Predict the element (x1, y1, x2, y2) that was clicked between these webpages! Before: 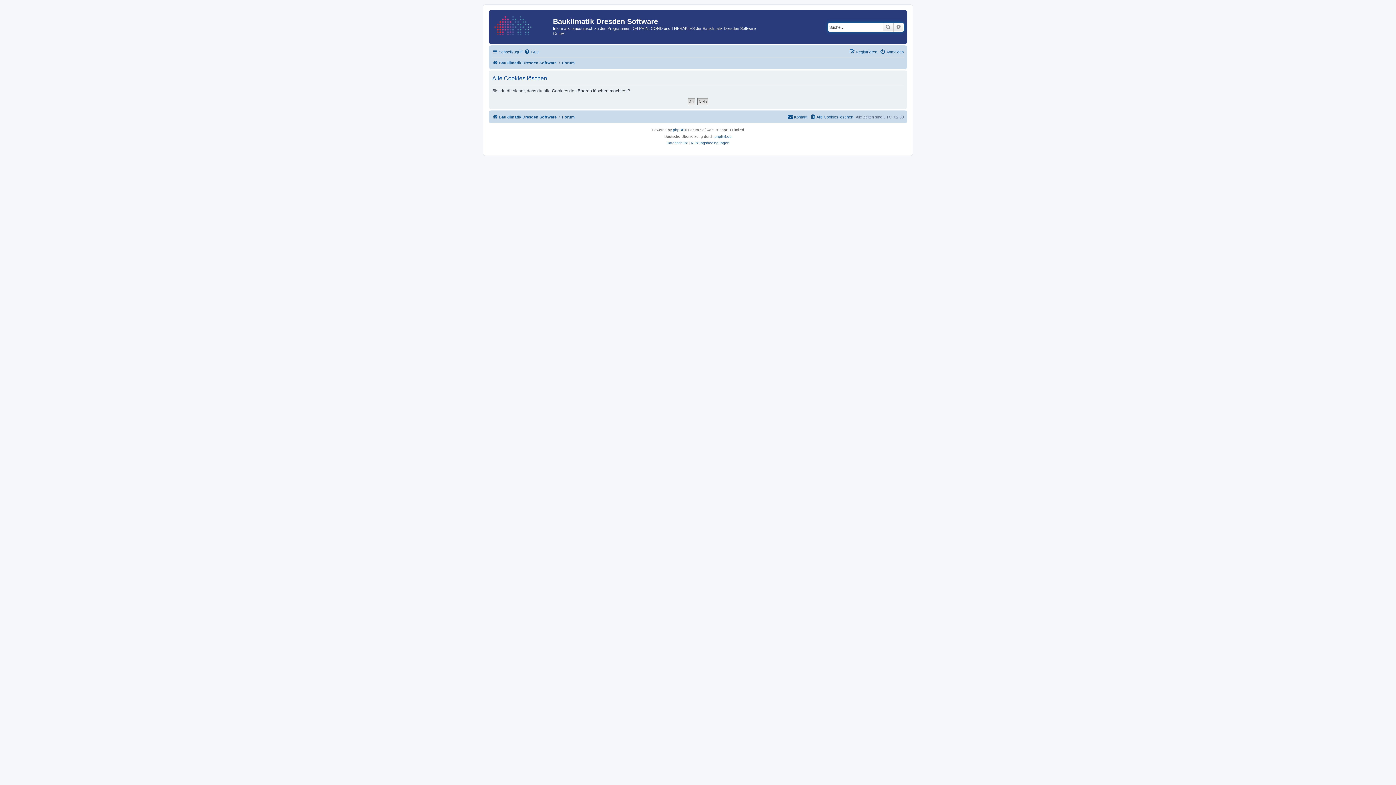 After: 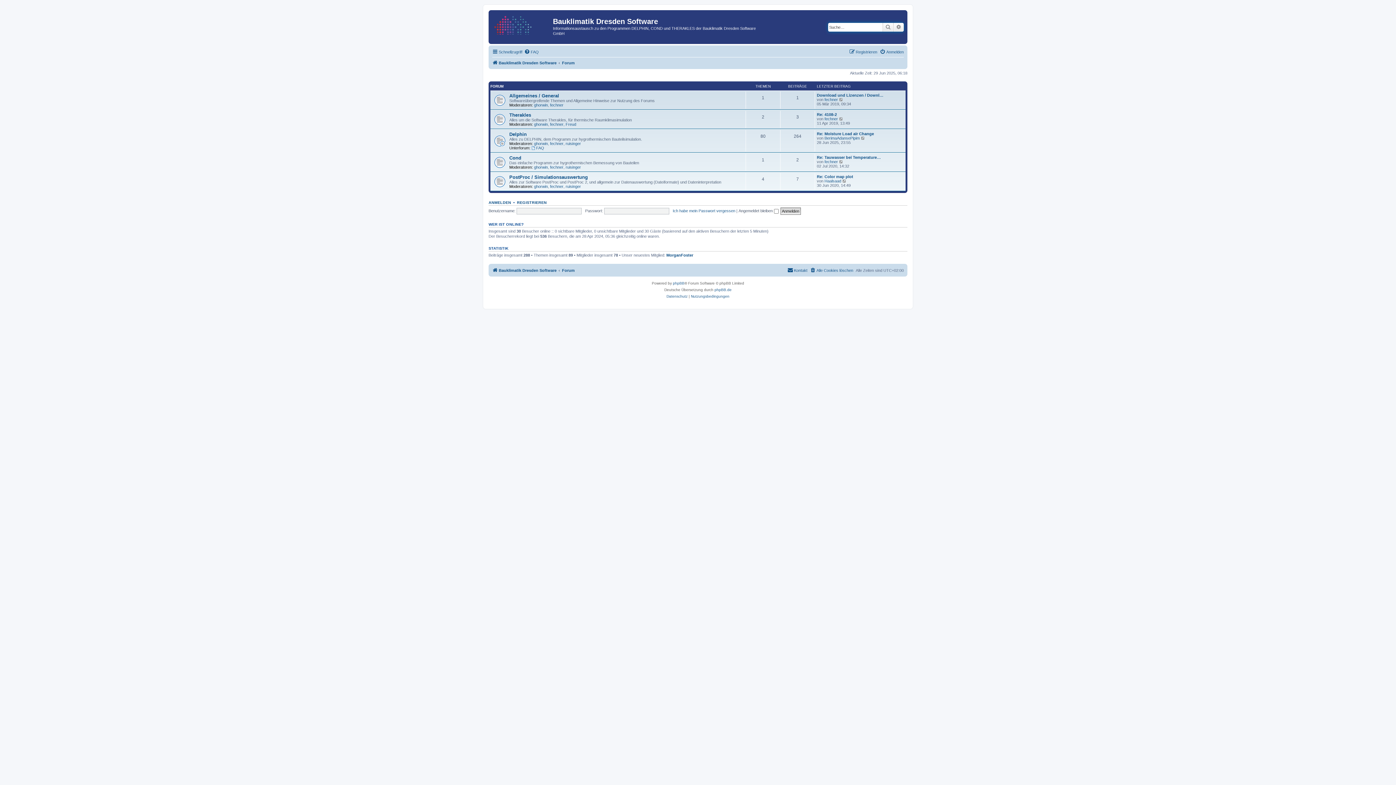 Action: bbox: (562, 58, 574, 67) label: Forum